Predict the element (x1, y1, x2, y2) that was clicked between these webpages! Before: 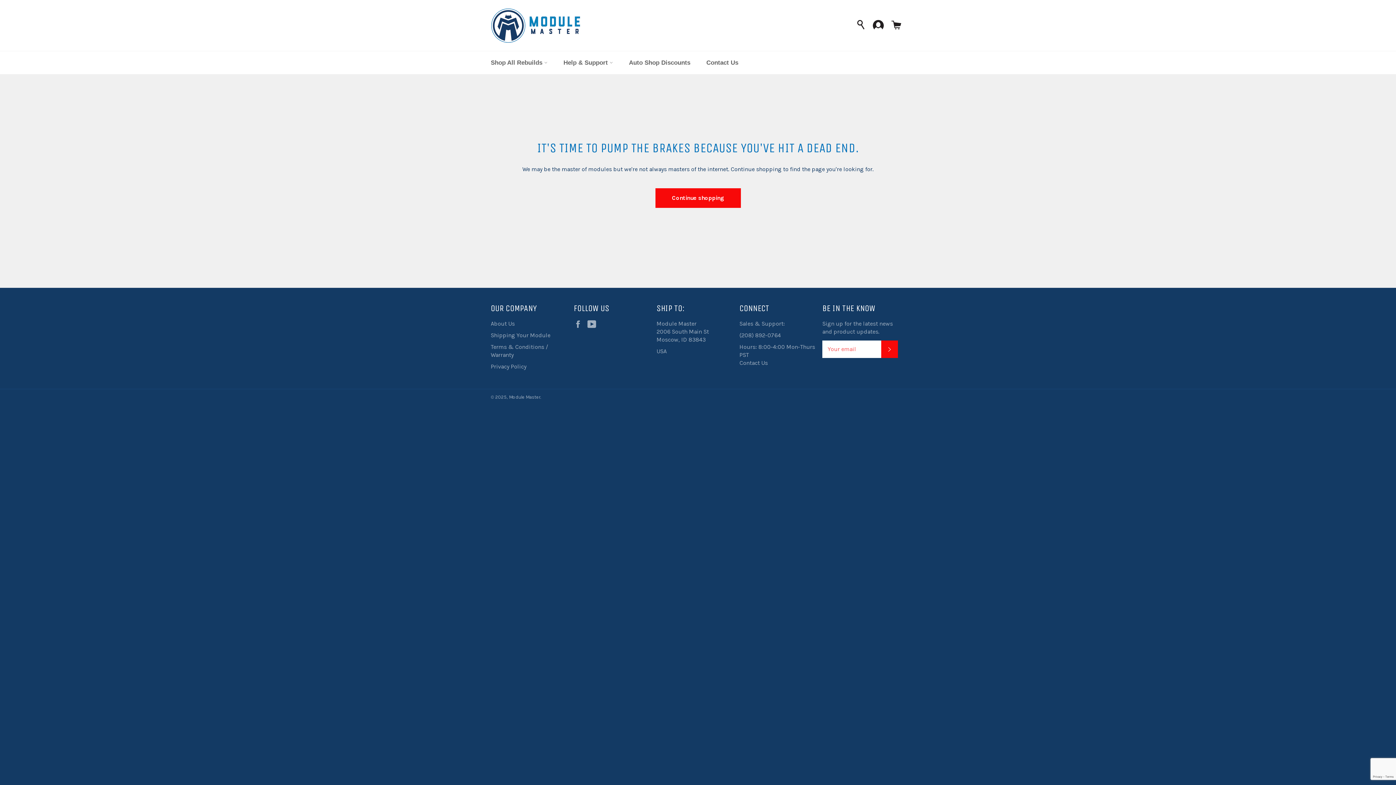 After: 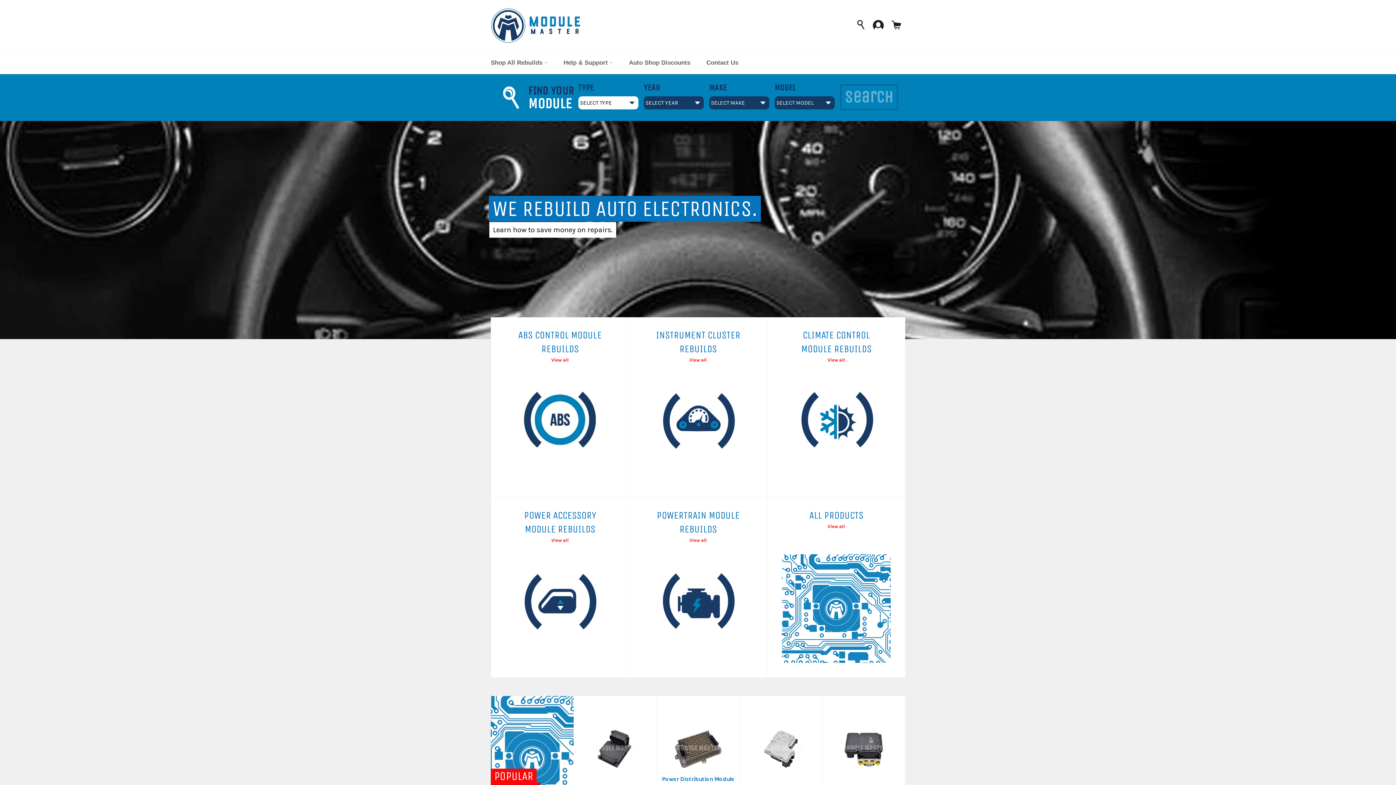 Action: bbox: (509, 394, 540, 399) label: Module Master